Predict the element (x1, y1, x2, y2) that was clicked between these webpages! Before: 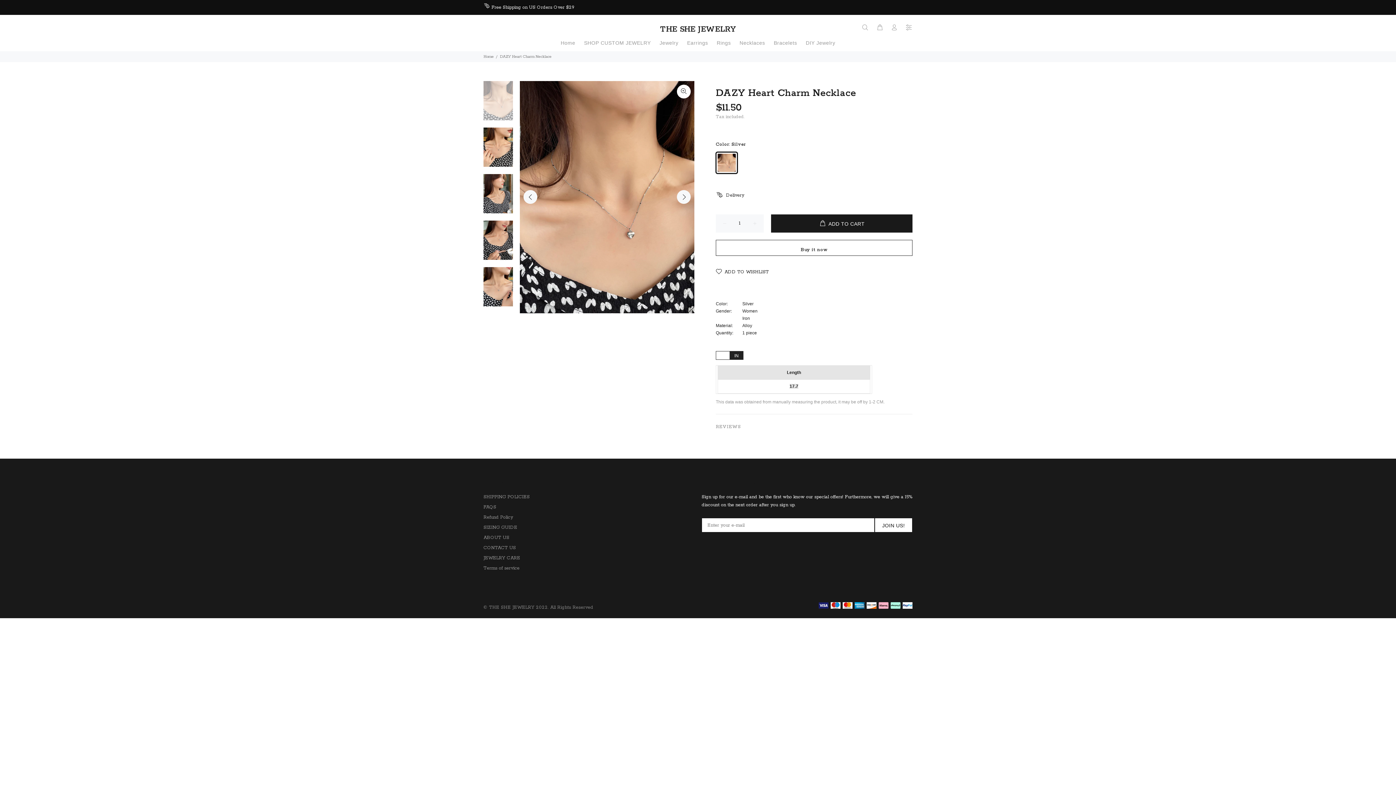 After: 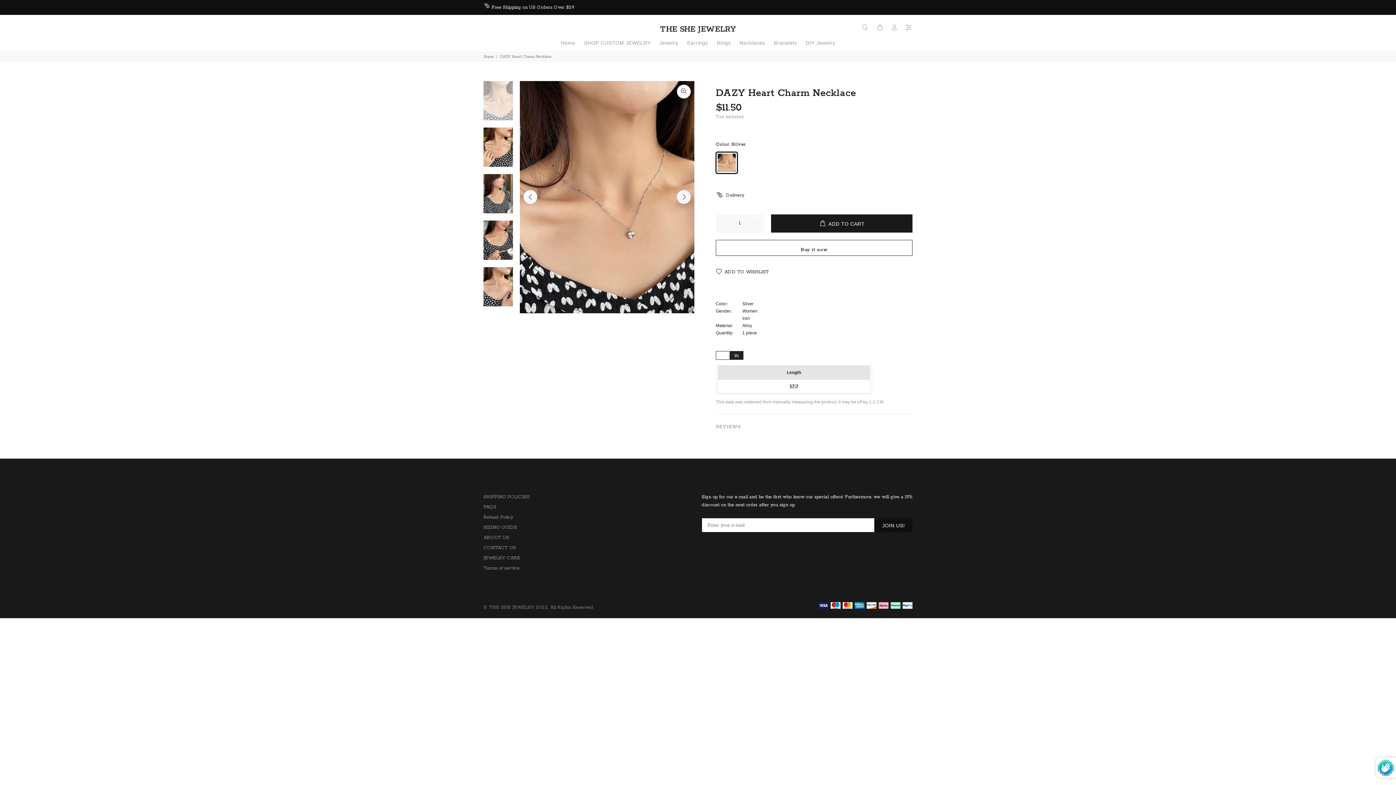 Action: label: JOIN US! bbox: (874, 518, 912, 532)